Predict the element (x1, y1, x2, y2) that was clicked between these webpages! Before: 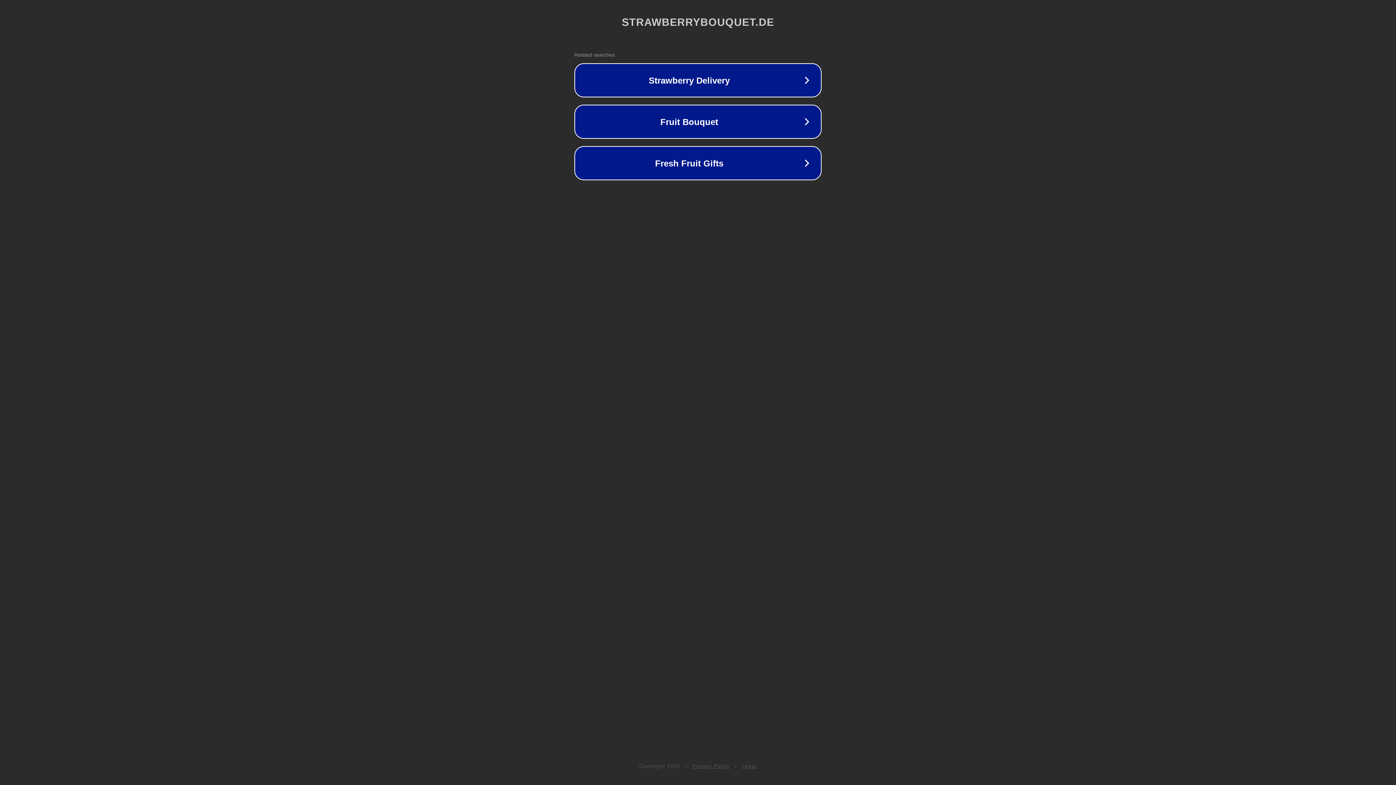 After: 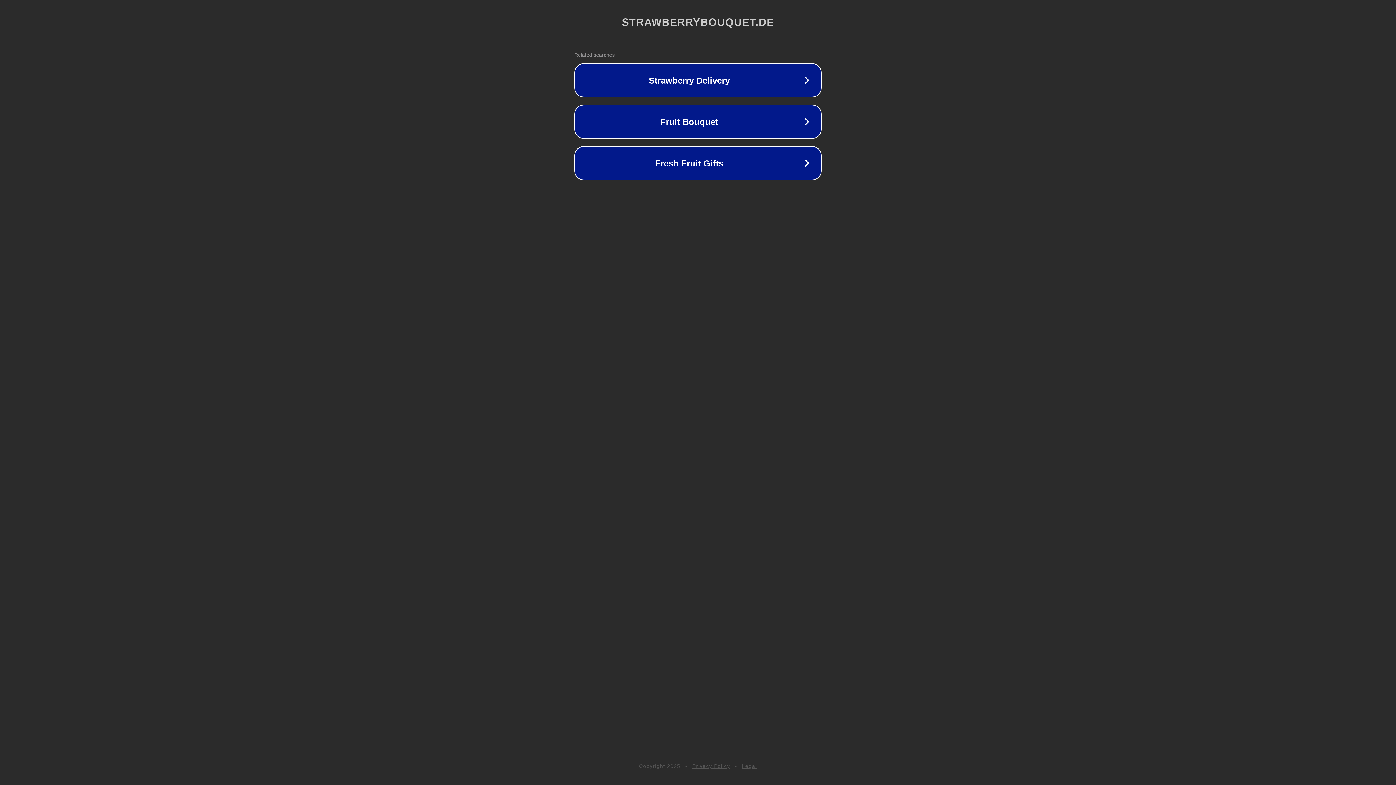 Action: bbox: (742, 763, 757, 769) label: Legal